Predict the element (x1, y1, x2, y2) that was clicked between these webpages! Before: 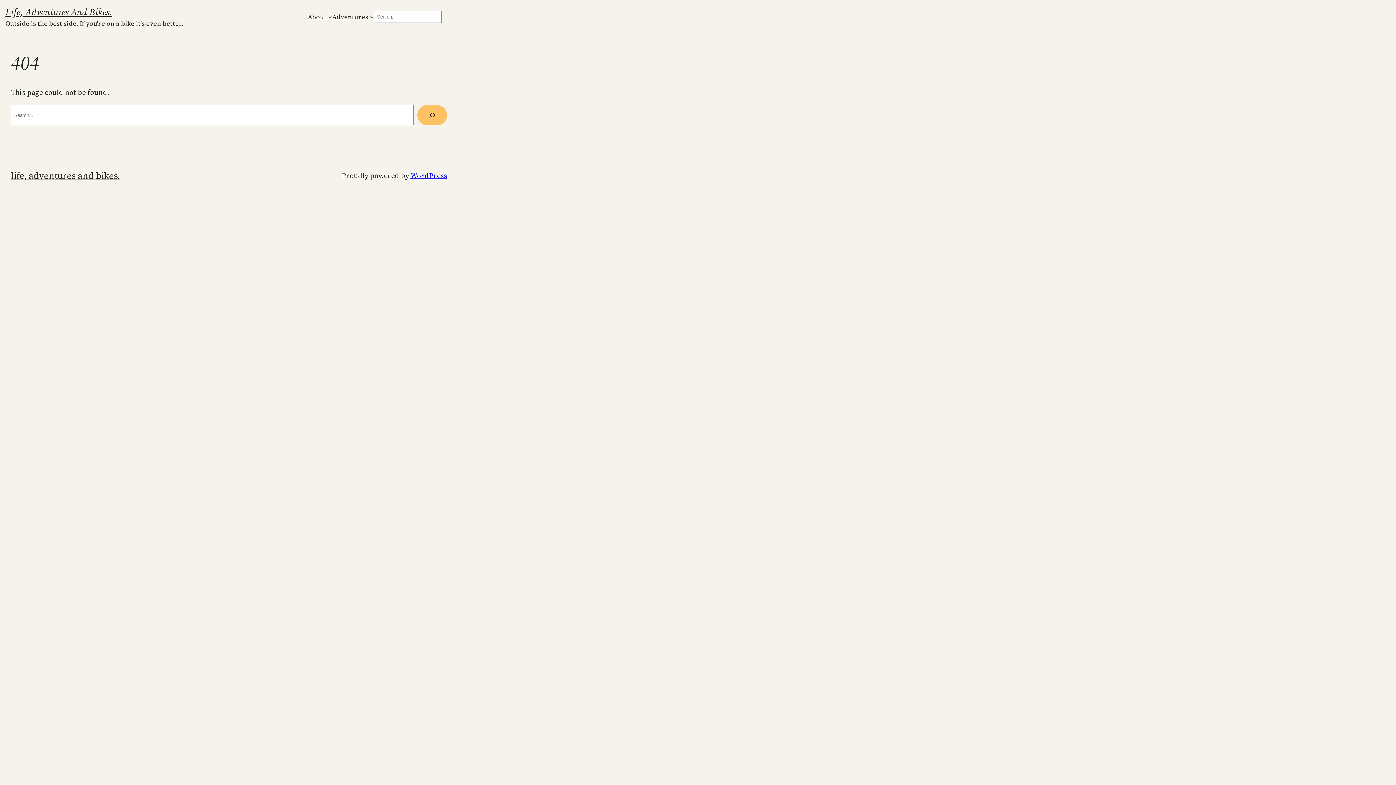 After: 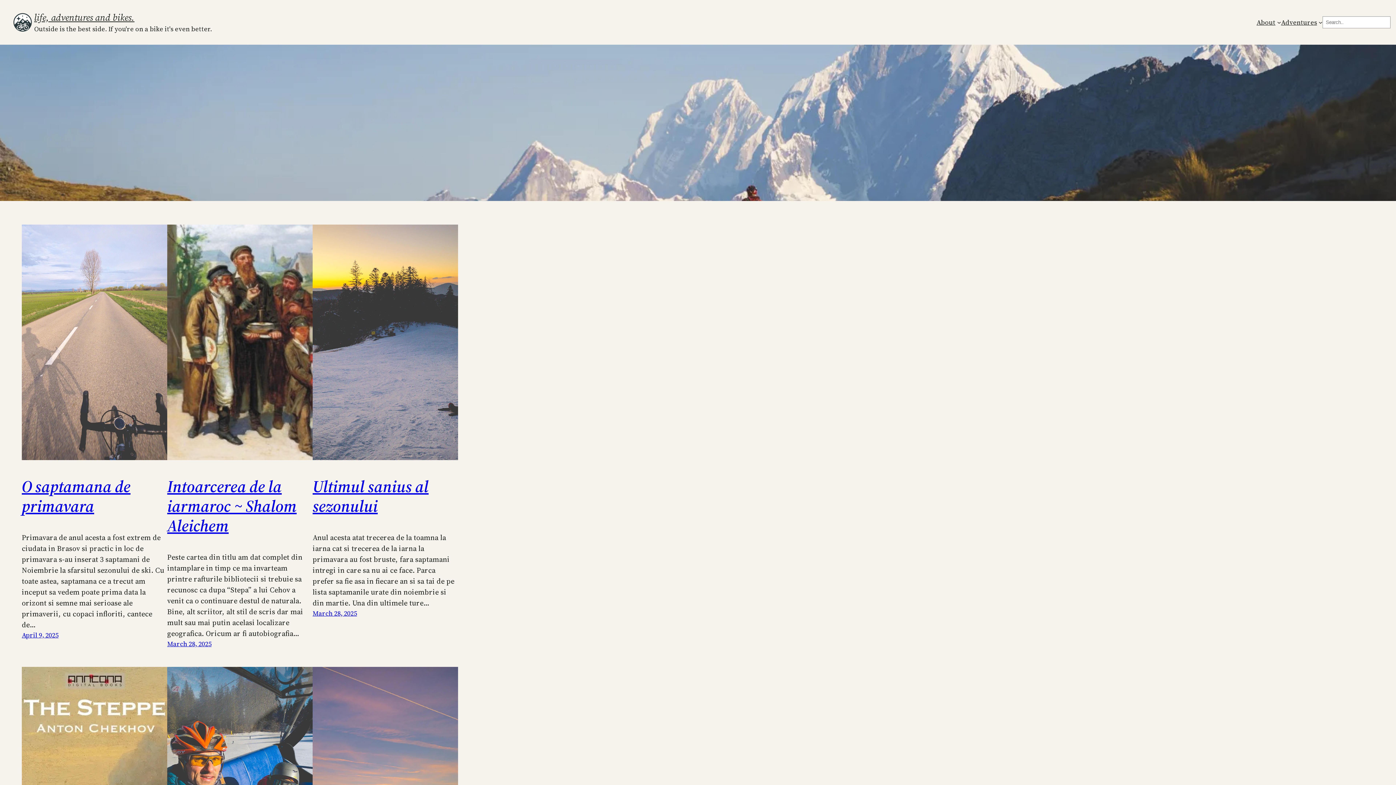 Action: label: Life, Adventures And Bikes. bbox: (5, 5, 112, 18)